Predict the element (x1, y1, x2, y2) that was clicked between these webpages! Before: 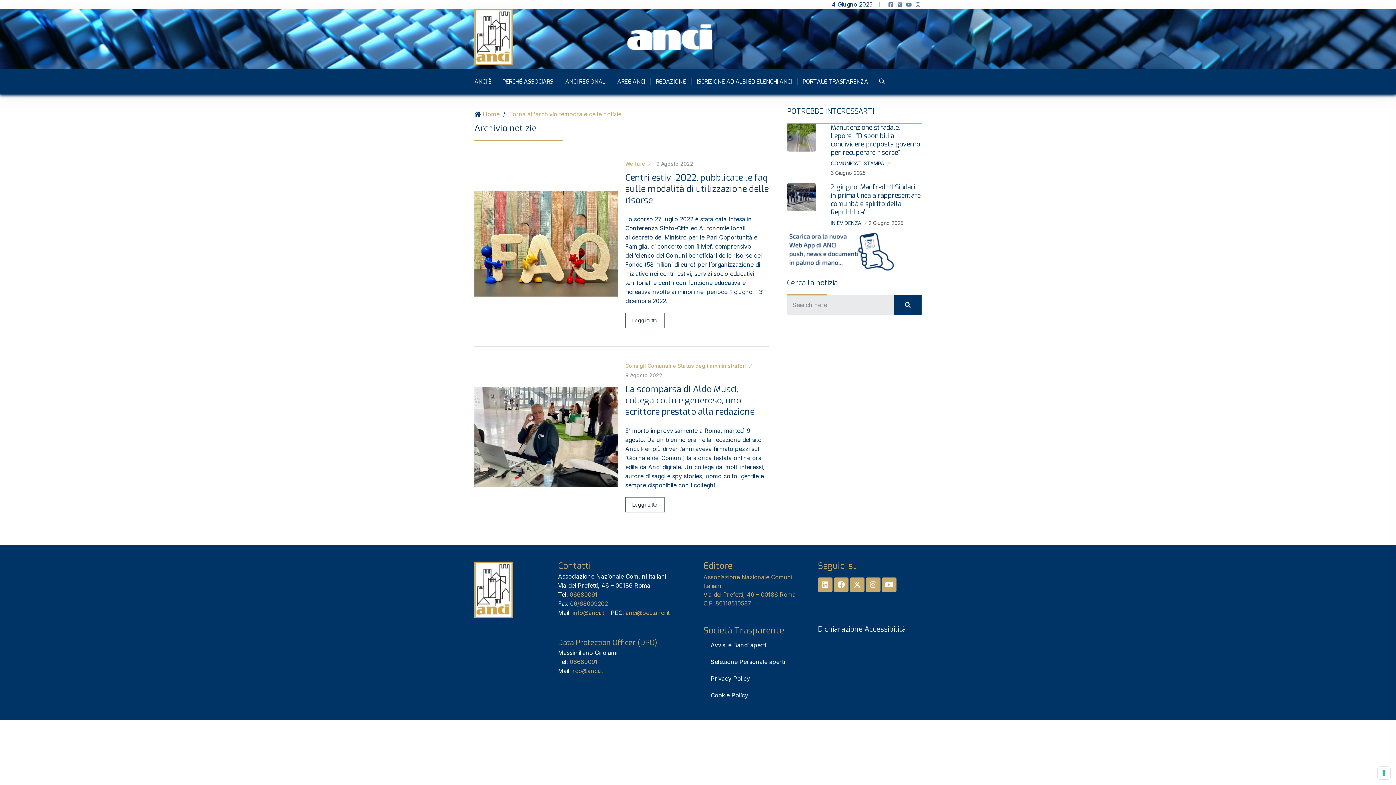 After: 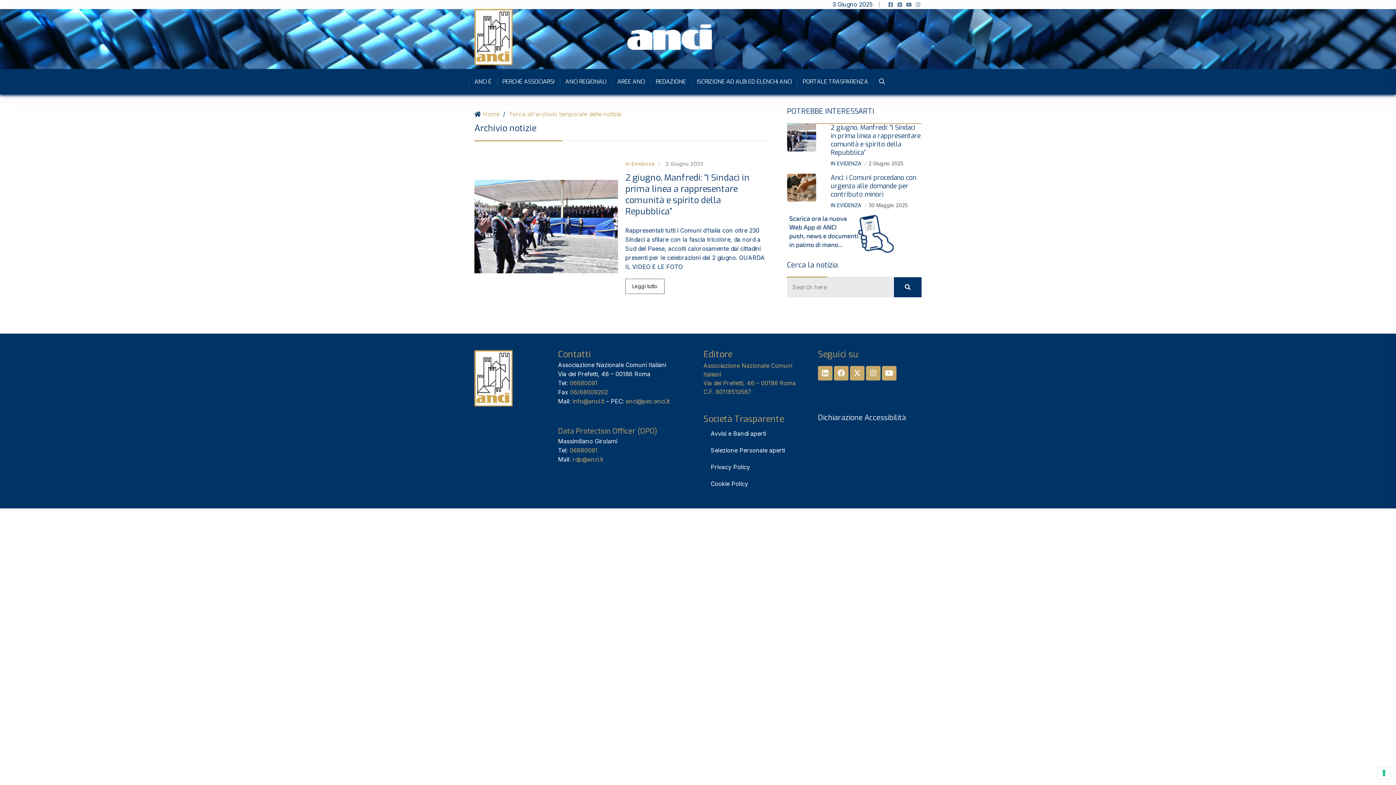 Action: bbox: (868, 220, 903, 226) label: 2 Giugno 2025